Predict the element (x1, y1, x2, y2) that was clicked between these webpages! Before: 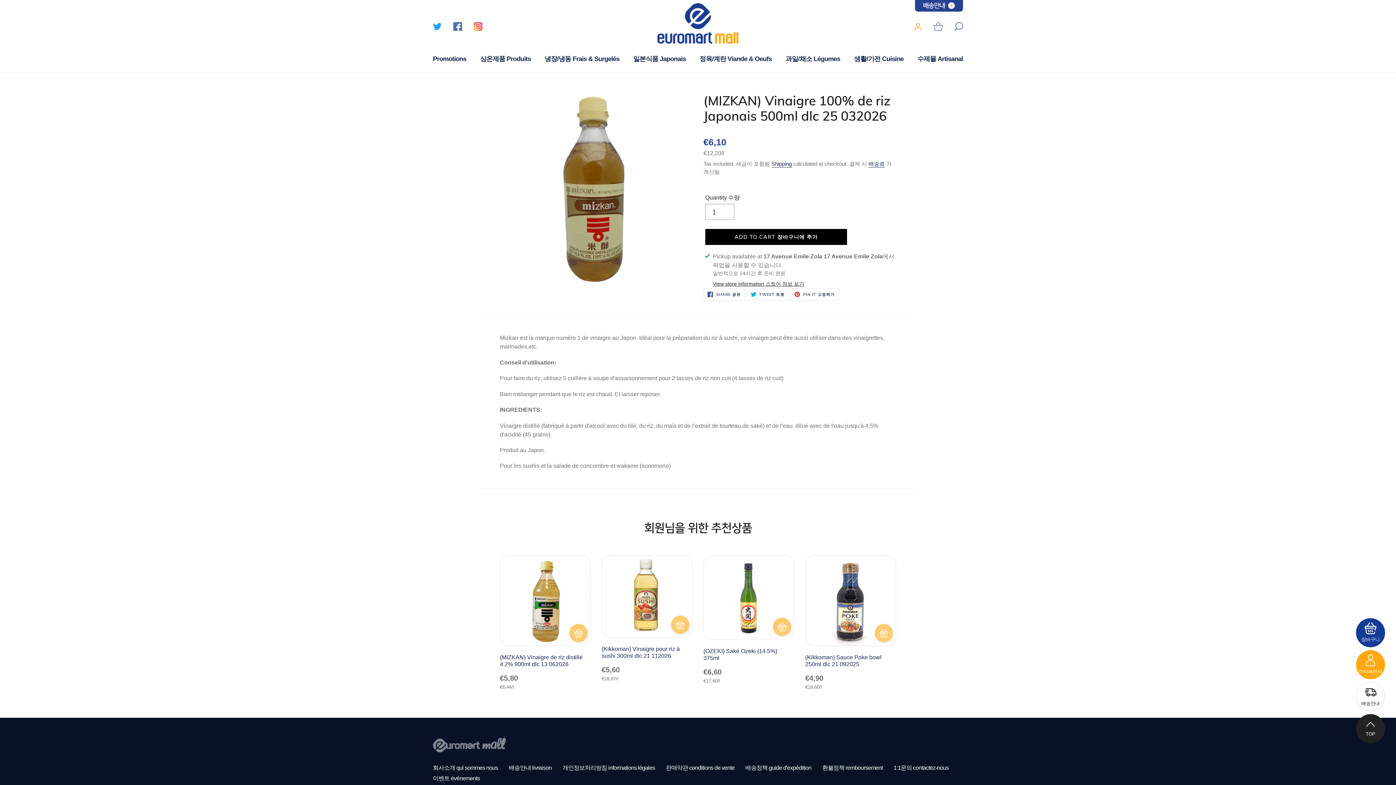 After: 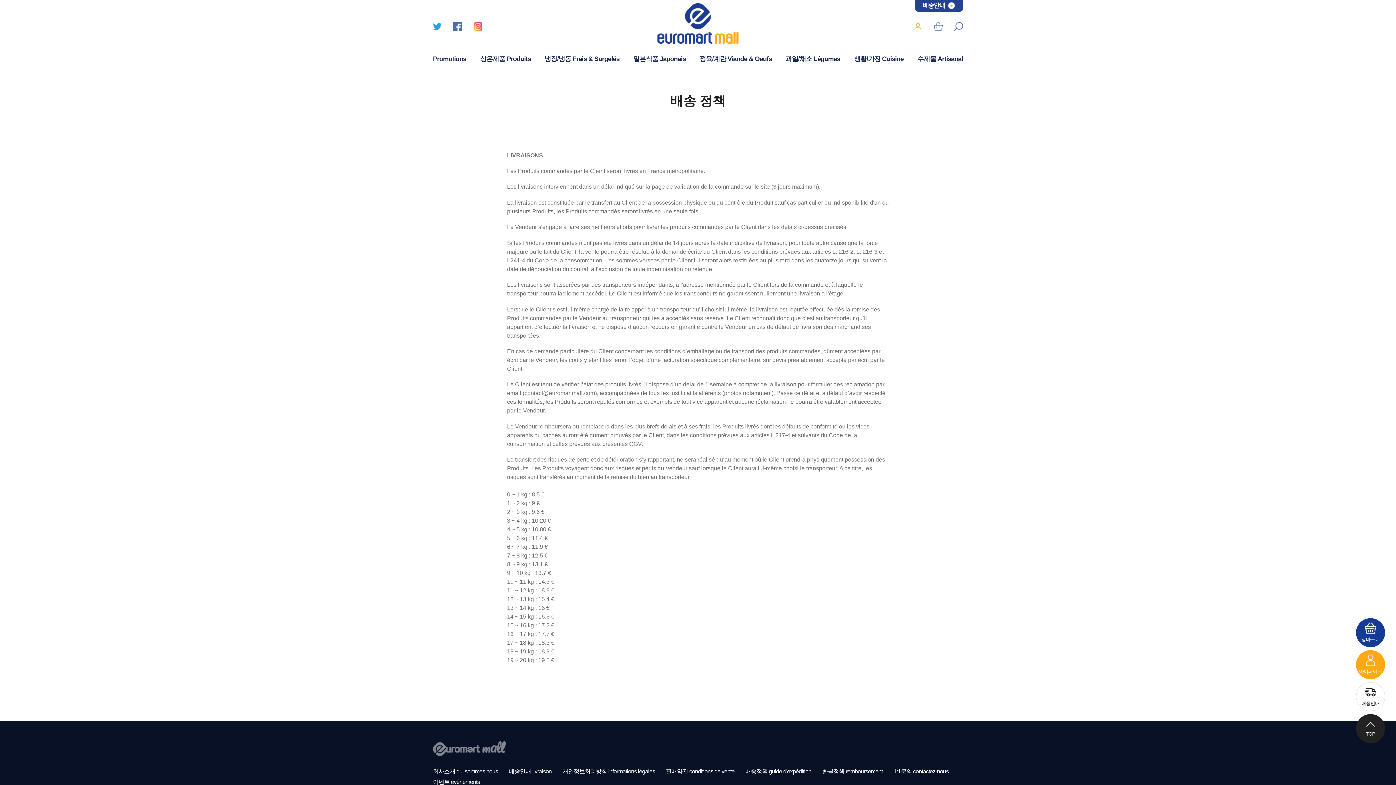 Action: label: 배송료 bbox: (868, 160, 885, 167)